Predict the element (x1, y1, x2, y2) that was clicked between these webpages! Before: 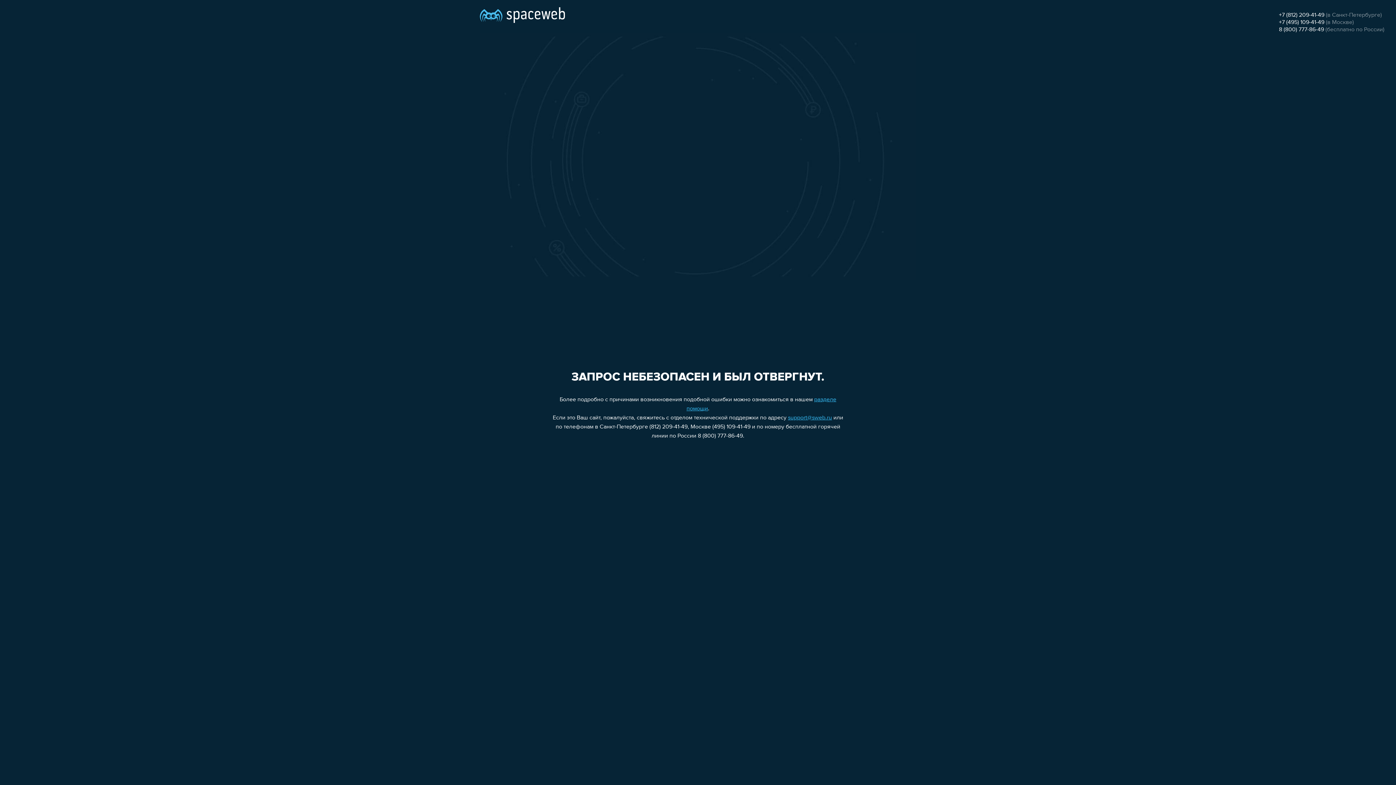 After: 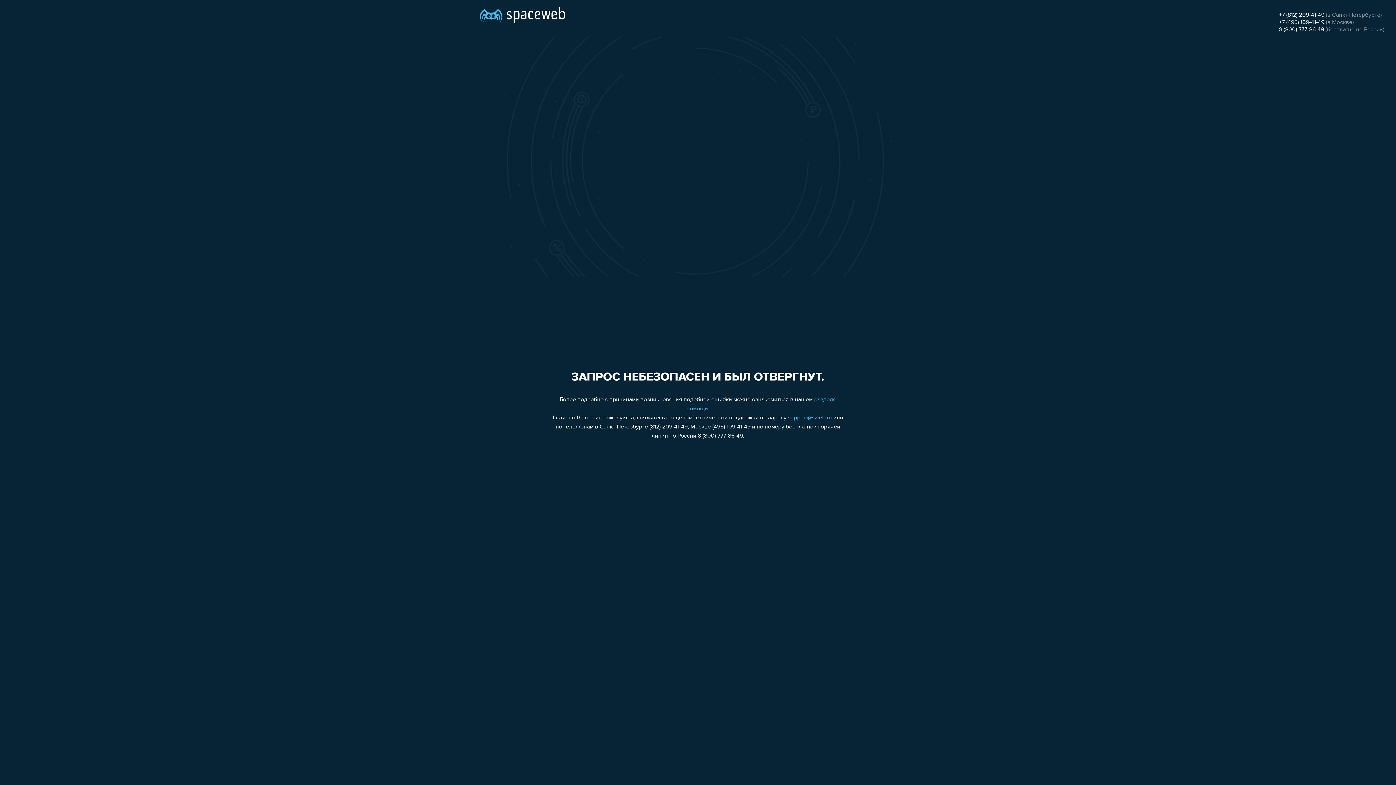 Action: label: support@sweb.ru bbox: (788, 415, 832, 421)